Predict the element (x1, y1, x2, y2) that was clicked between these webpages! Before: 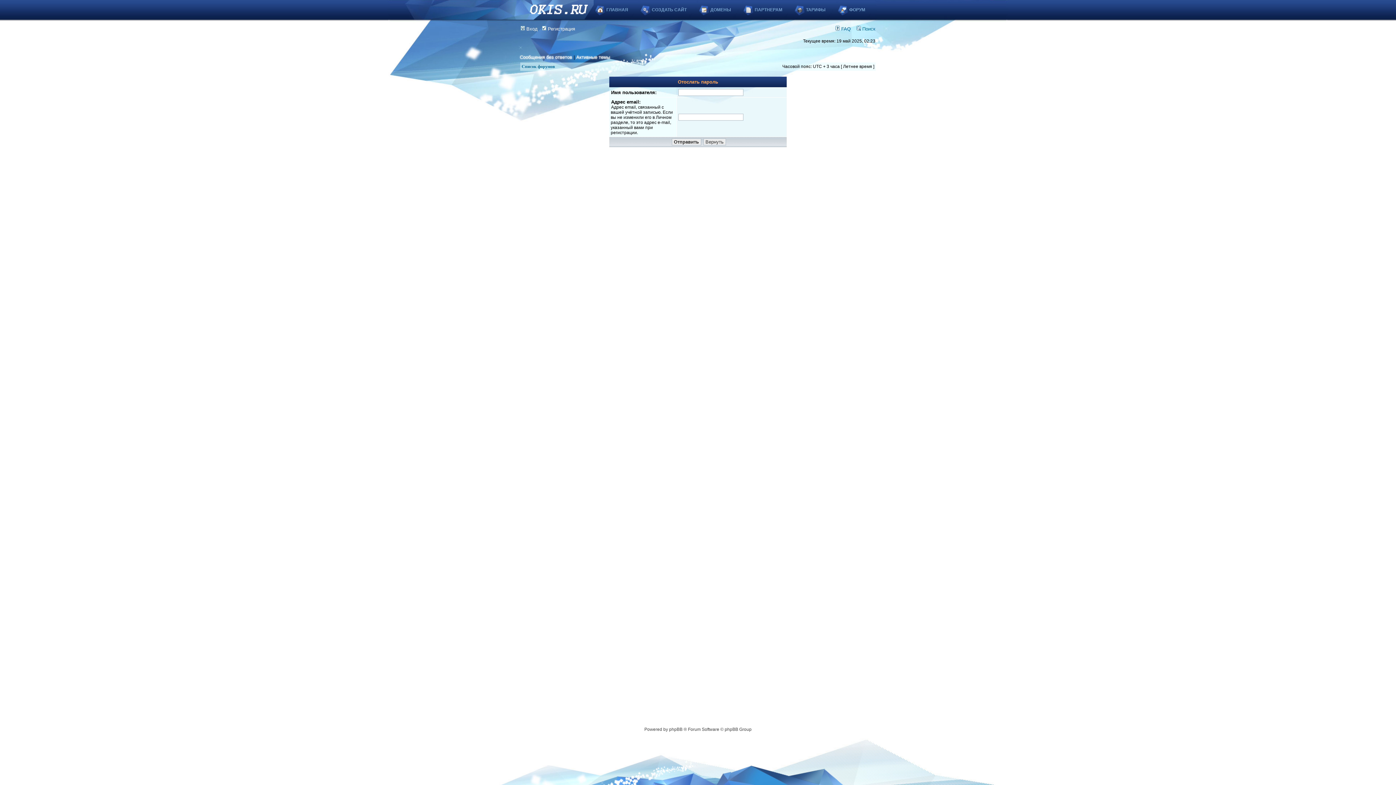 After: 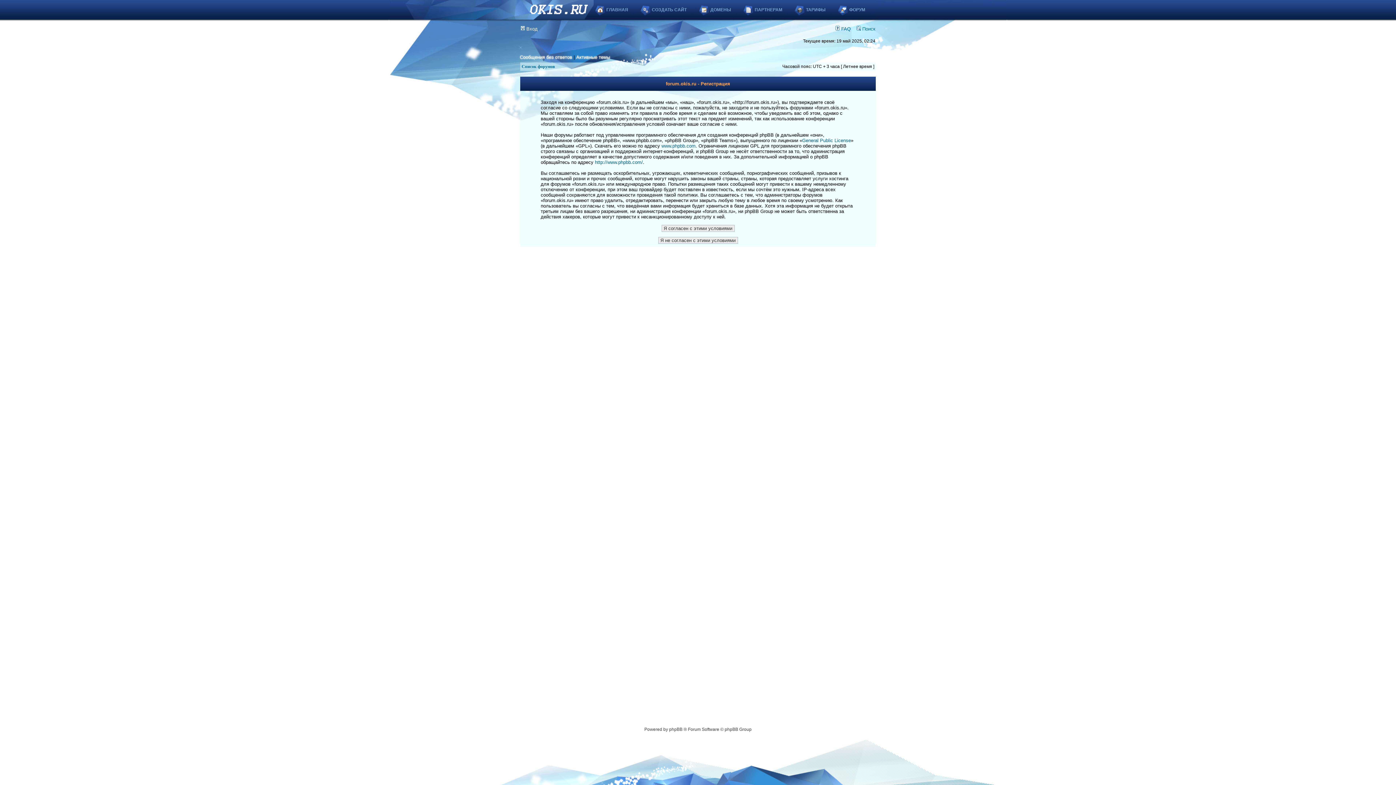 Action: bbox: (542, 26, 575, 31) label:  Регистрация